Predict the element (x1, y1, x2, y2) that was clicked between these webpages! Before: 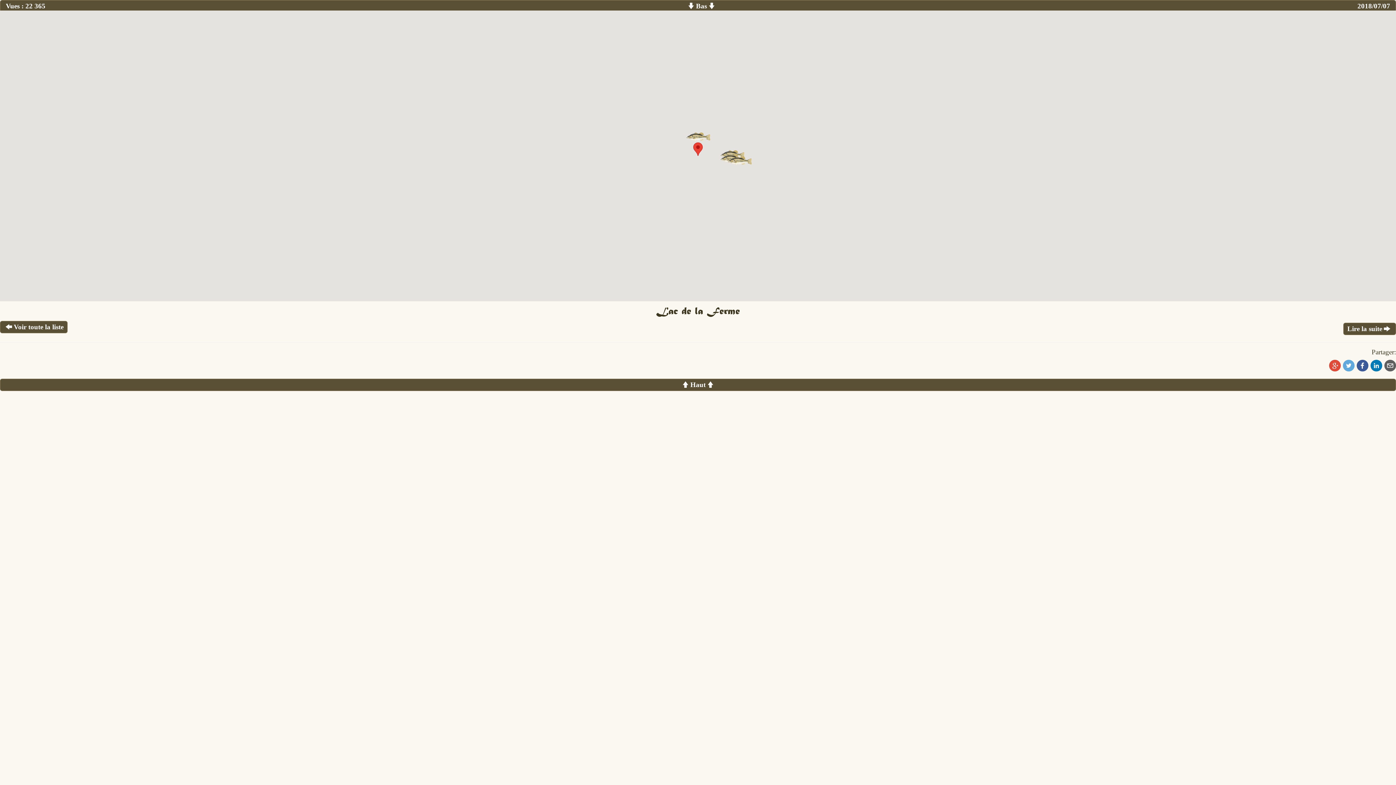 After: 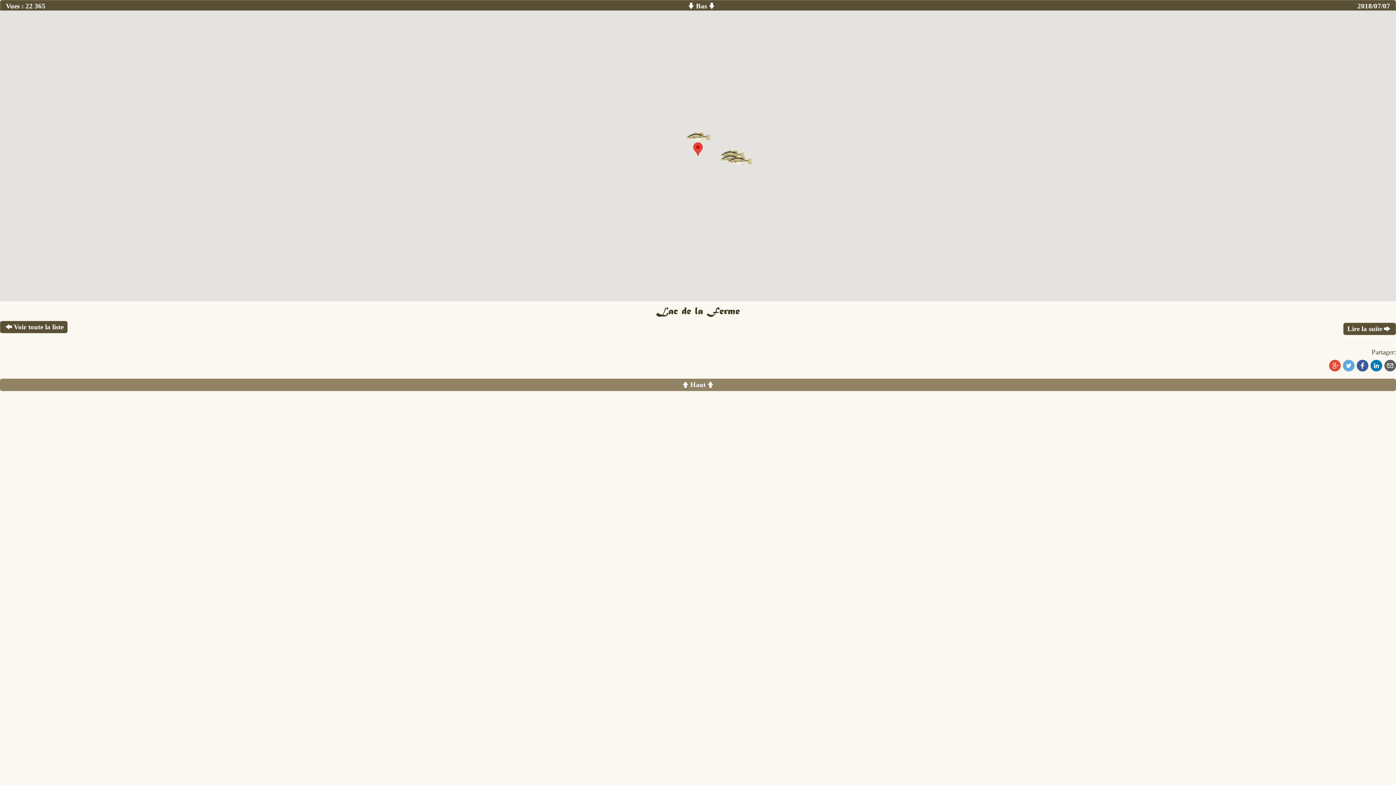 Action: label: Haut bbox: (0, 378, 1396, 391)